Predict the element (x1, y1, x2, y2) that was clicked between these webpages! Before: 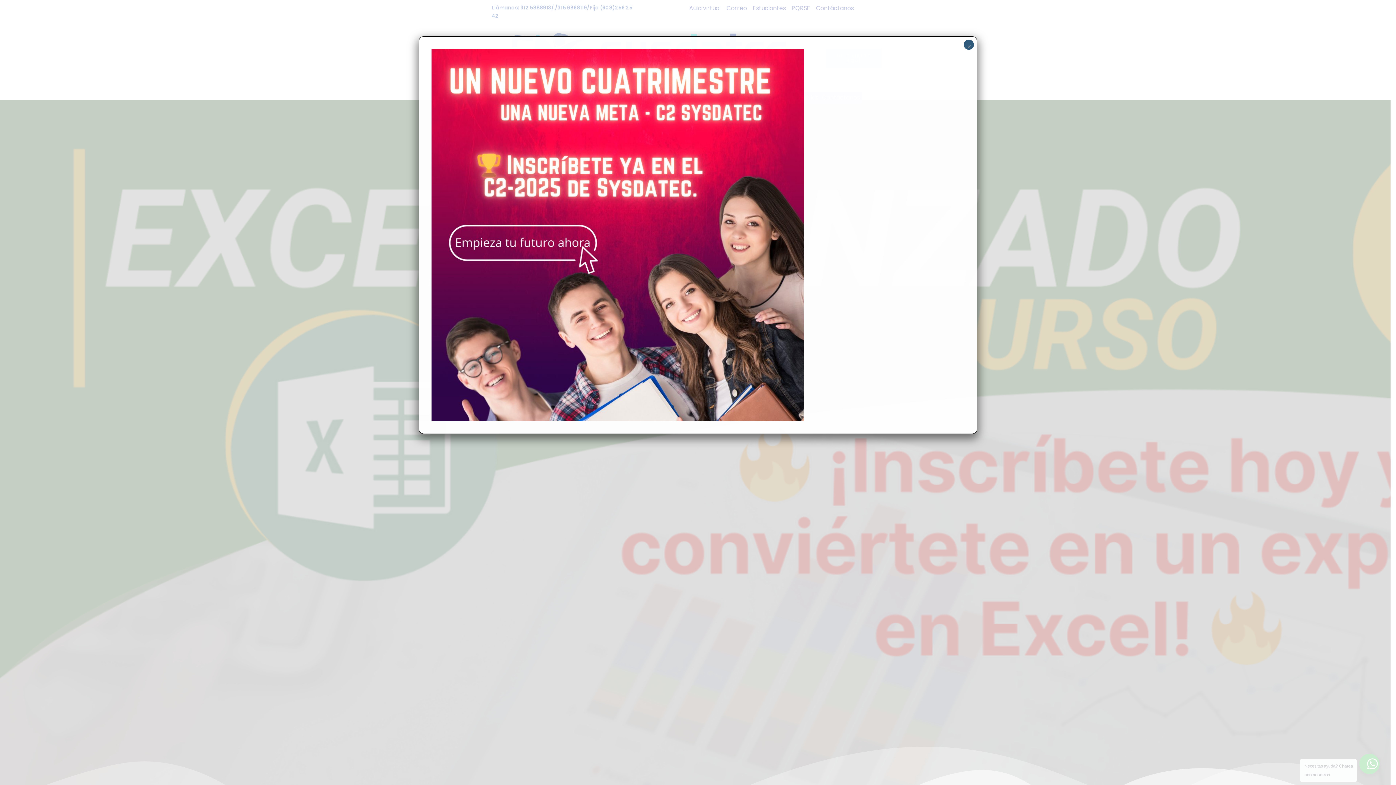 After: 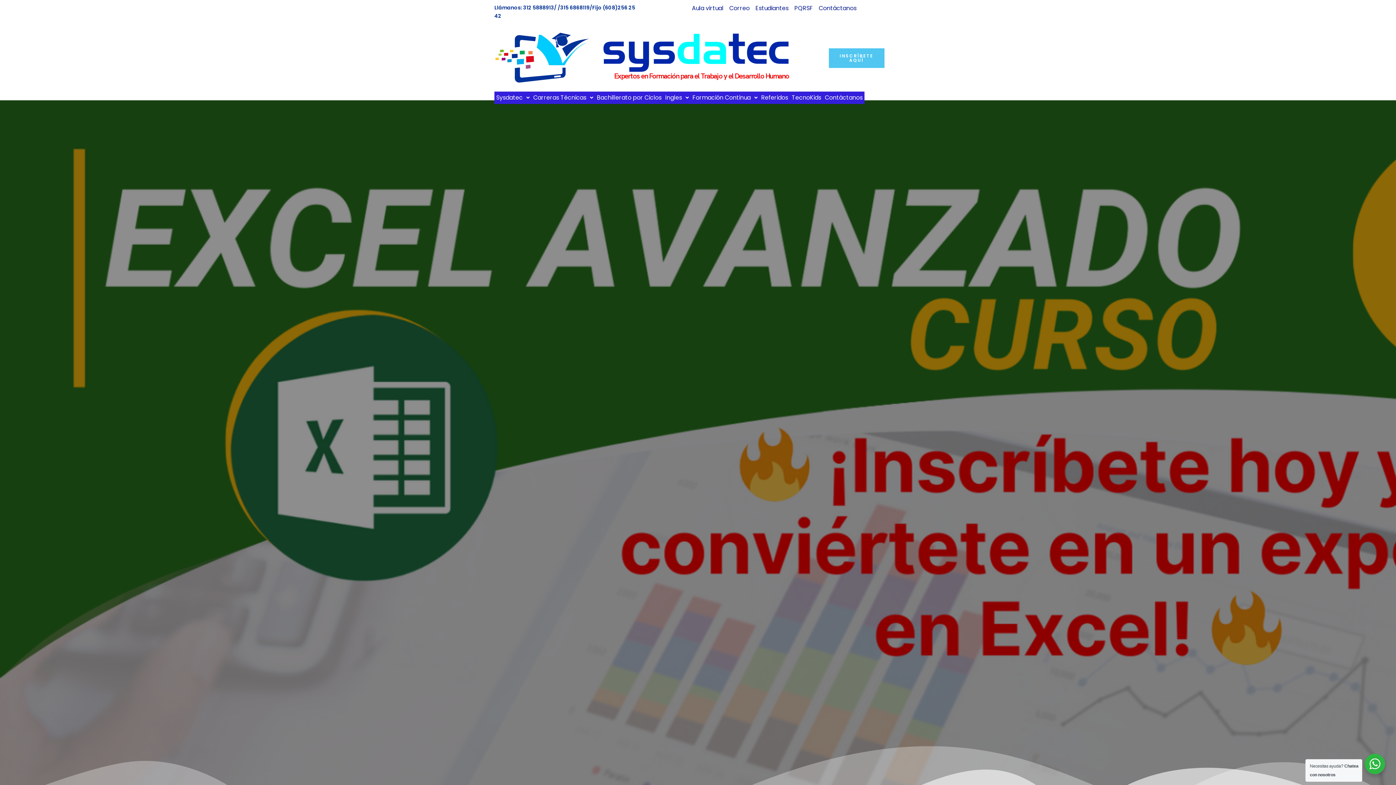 Action: label: Cerrar bbox: (964, 39, 974, 49)